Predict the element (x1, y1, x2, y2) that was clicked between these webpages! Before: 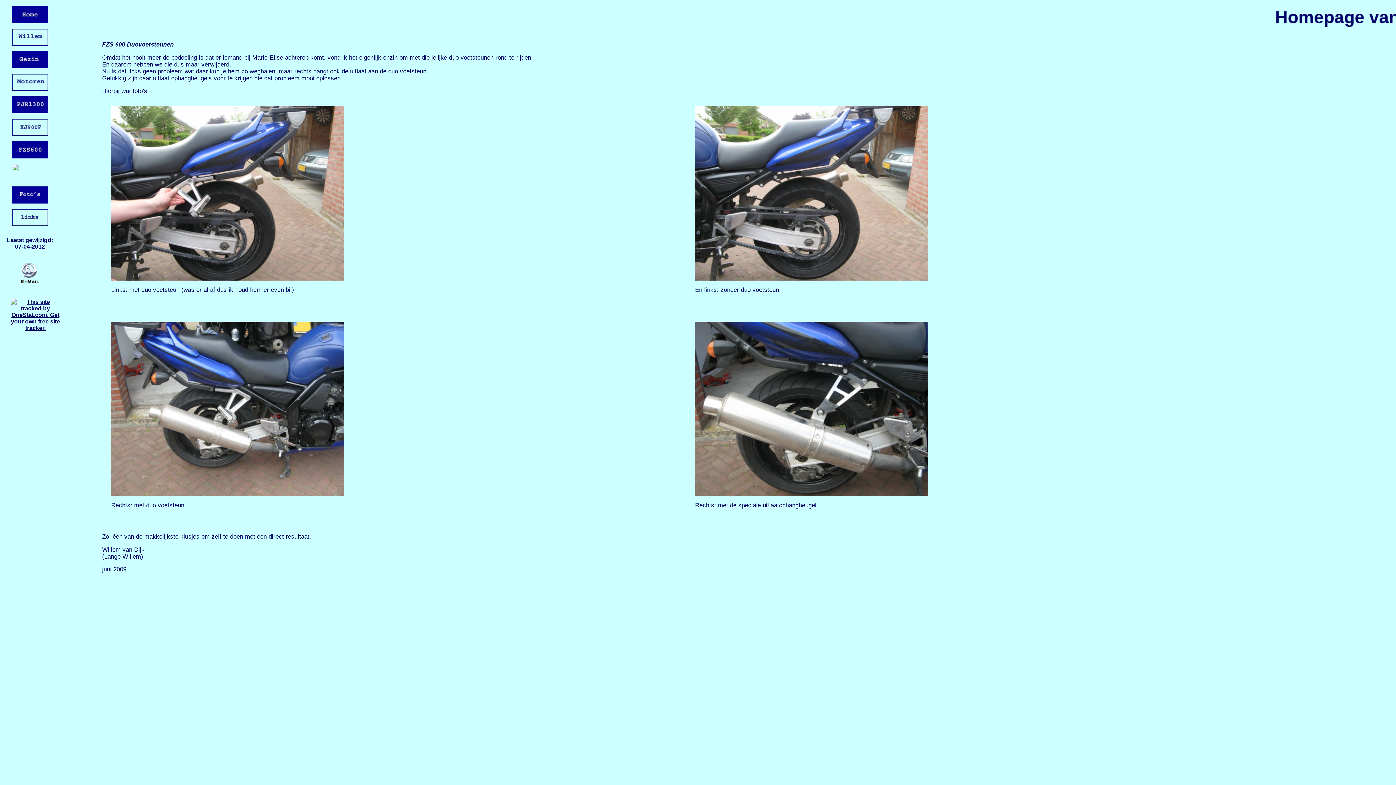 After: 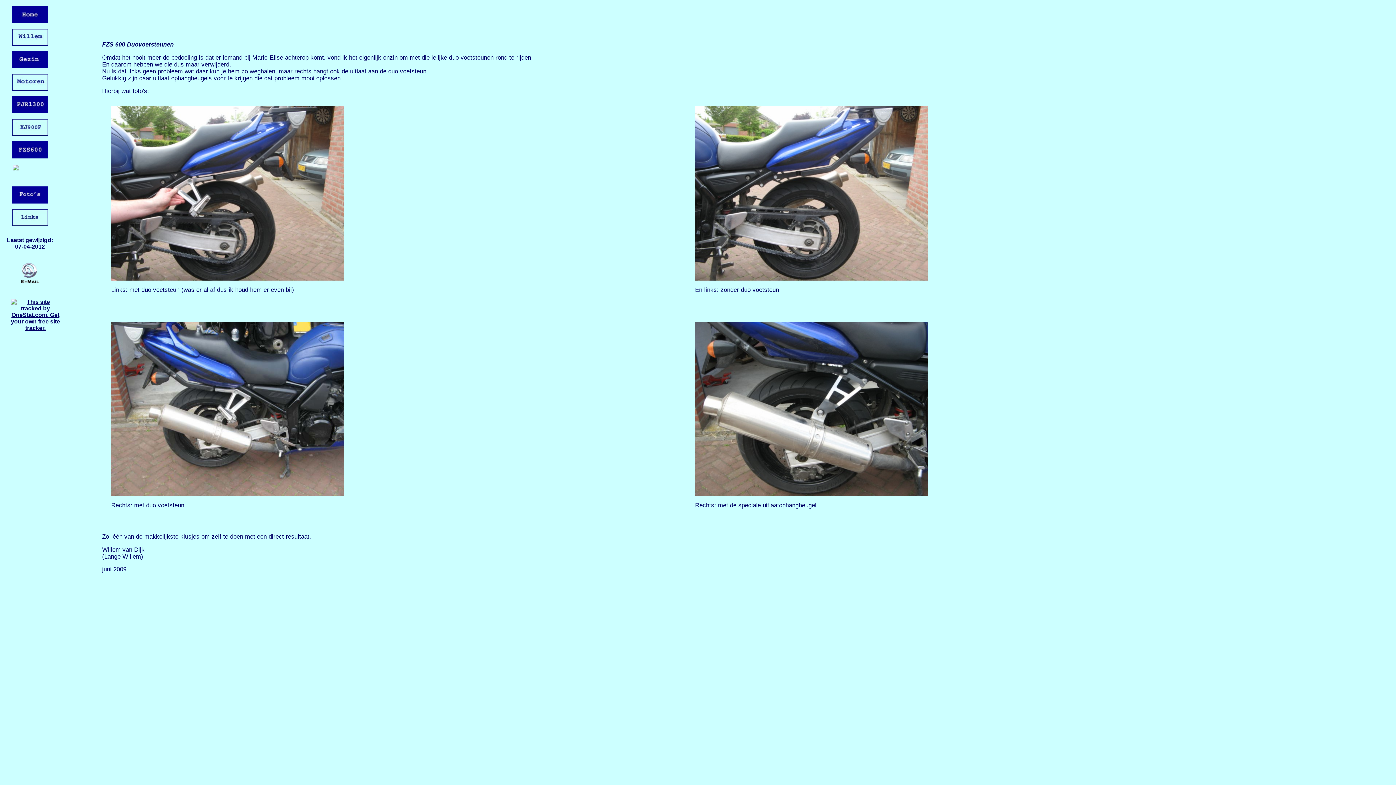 Action: bbox: (20, 279, 40, 285)